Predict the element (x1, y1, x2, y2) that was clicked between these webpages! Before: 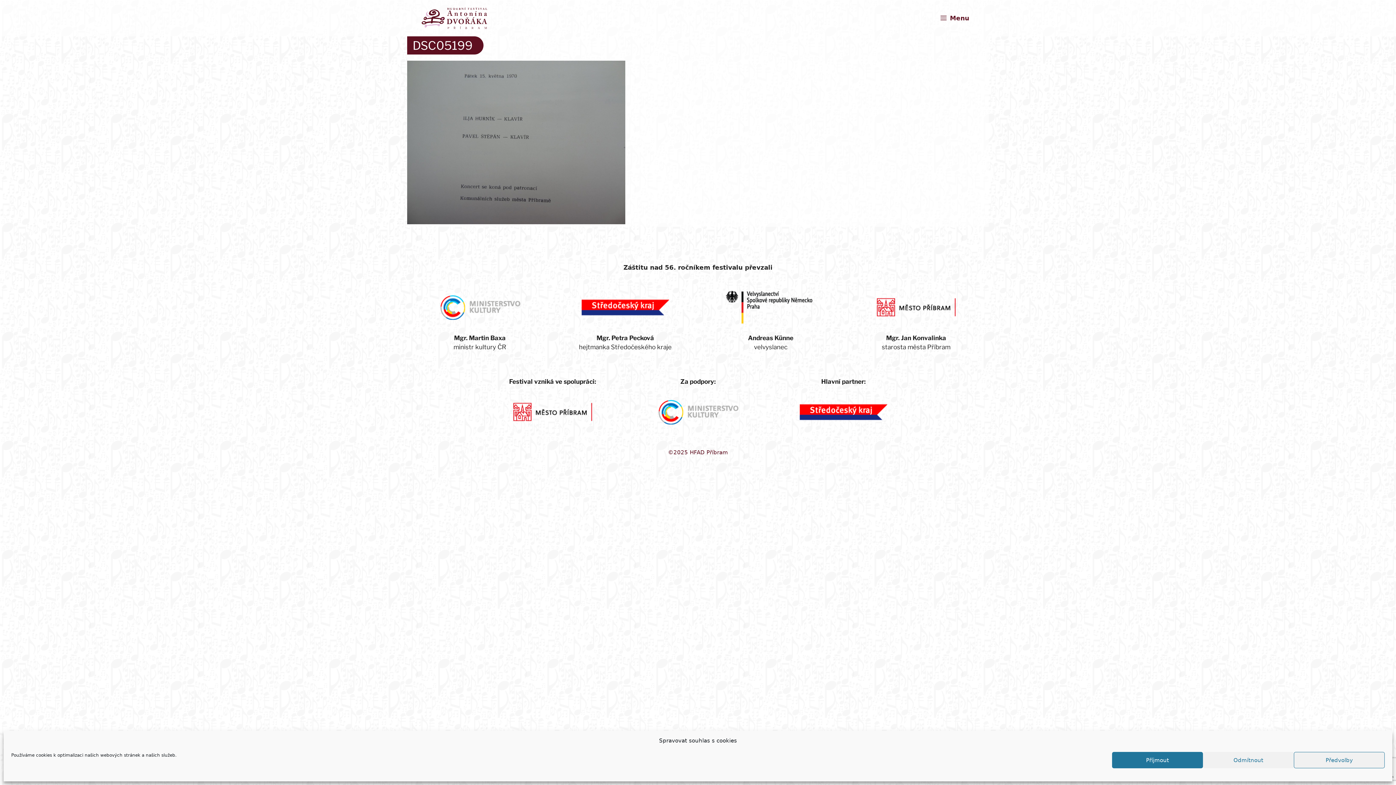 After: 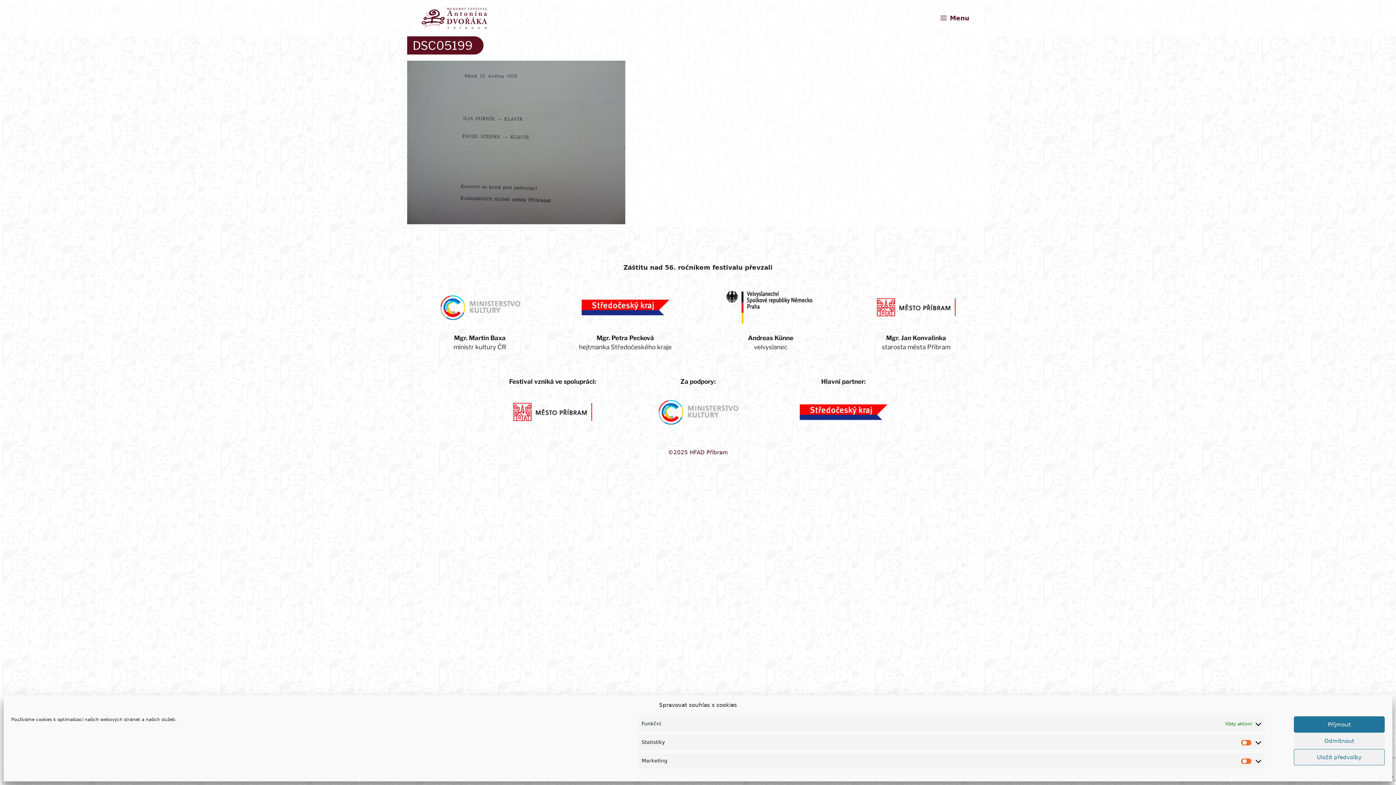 Action: bbox: (1294, 752, 1385, 768) label: Předvolby